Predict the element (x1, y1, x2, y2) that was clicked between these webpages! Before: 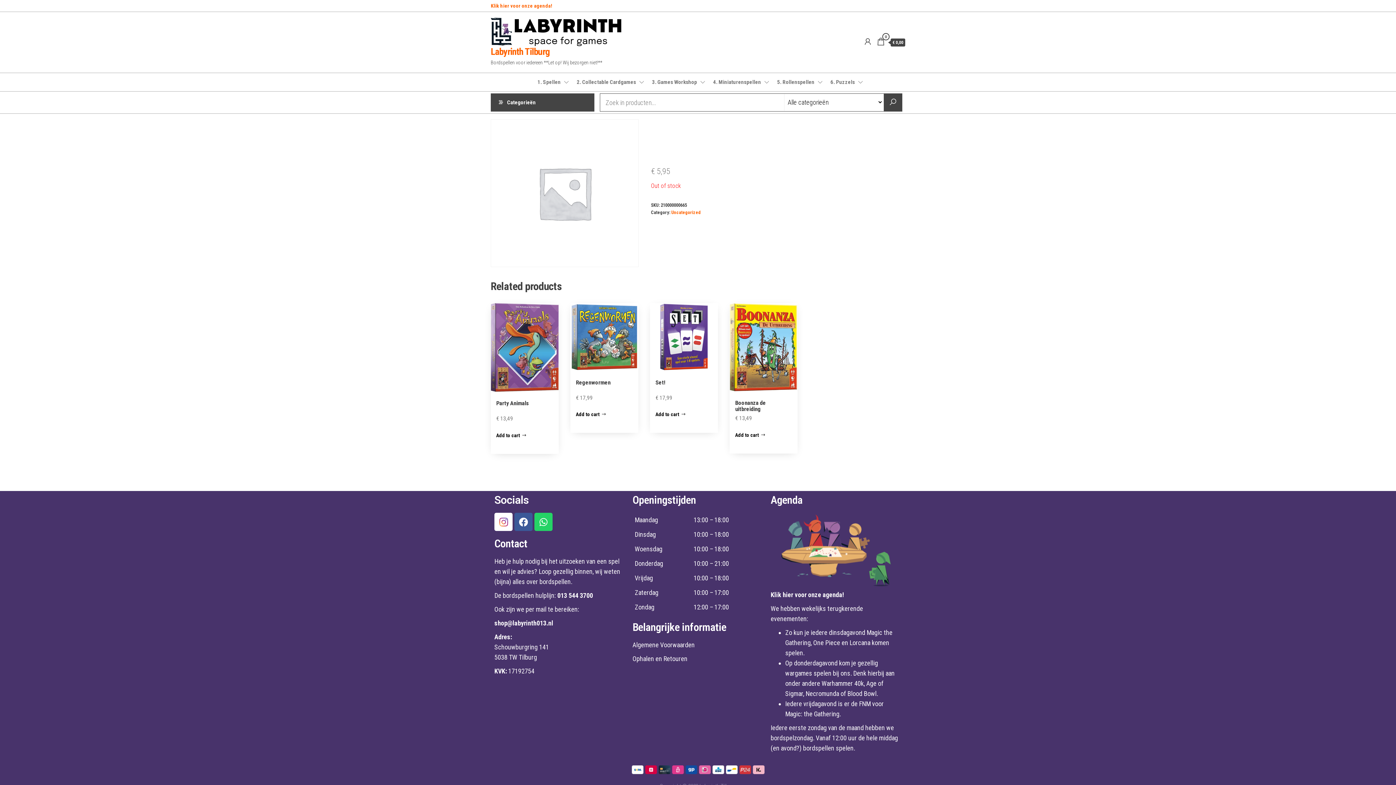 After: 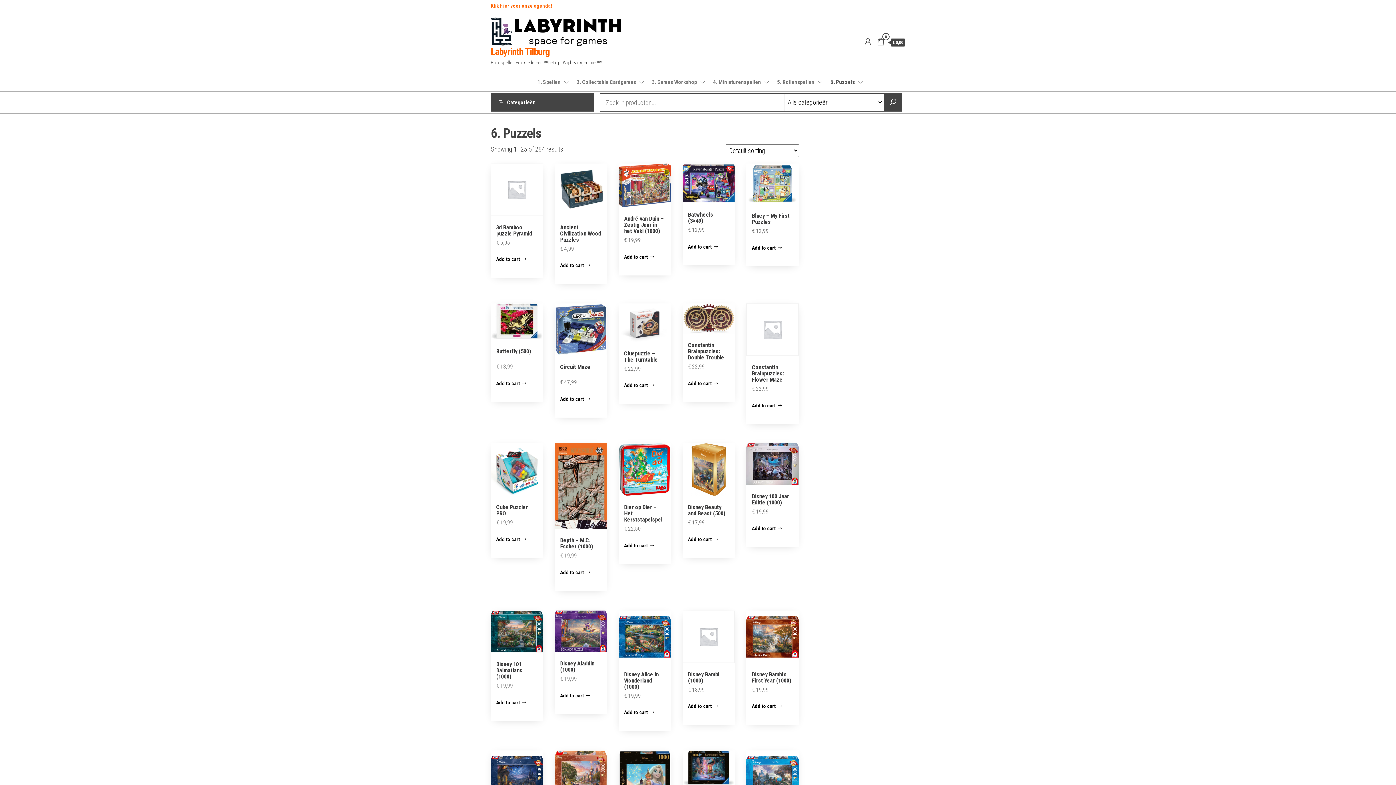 Action: bbox: (825, 73, 864, 91) label: 6. Puzzels